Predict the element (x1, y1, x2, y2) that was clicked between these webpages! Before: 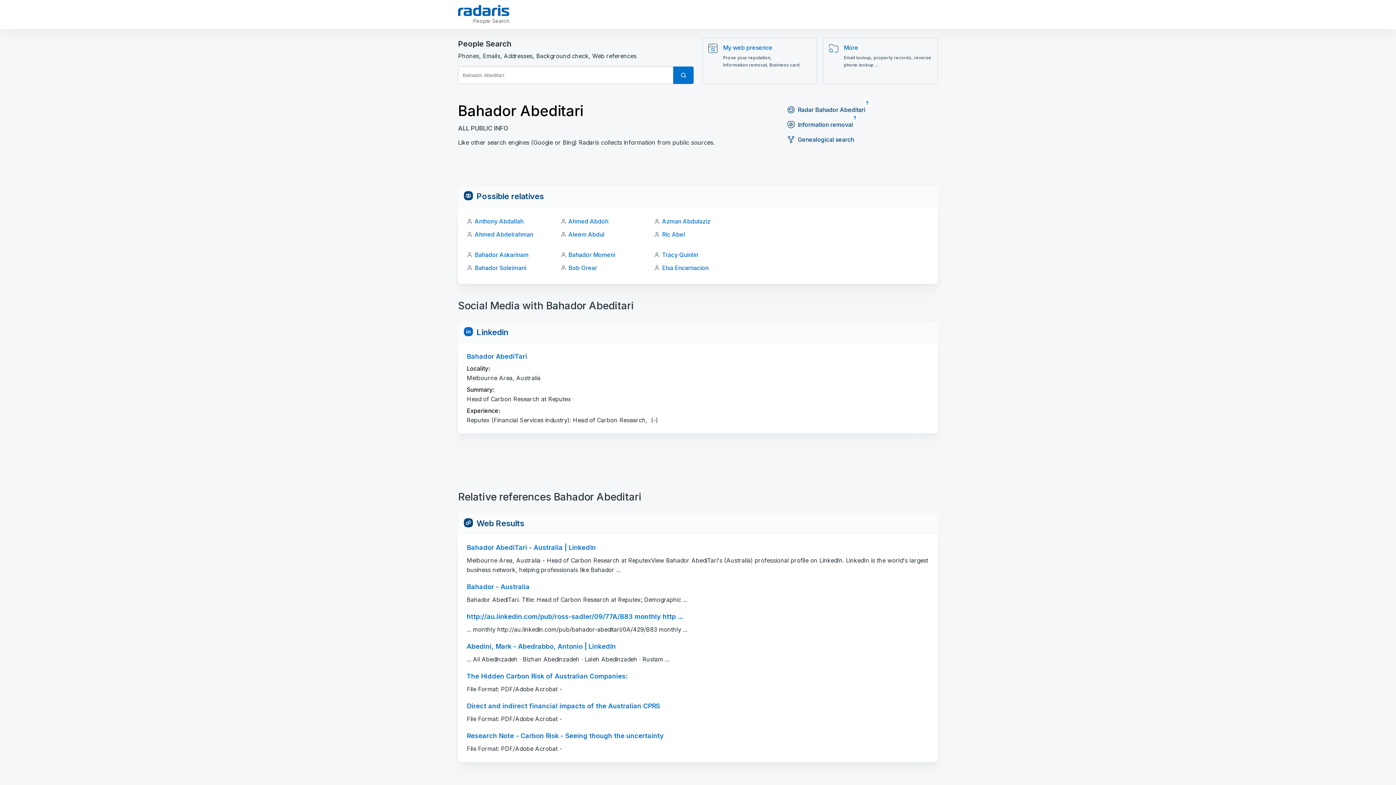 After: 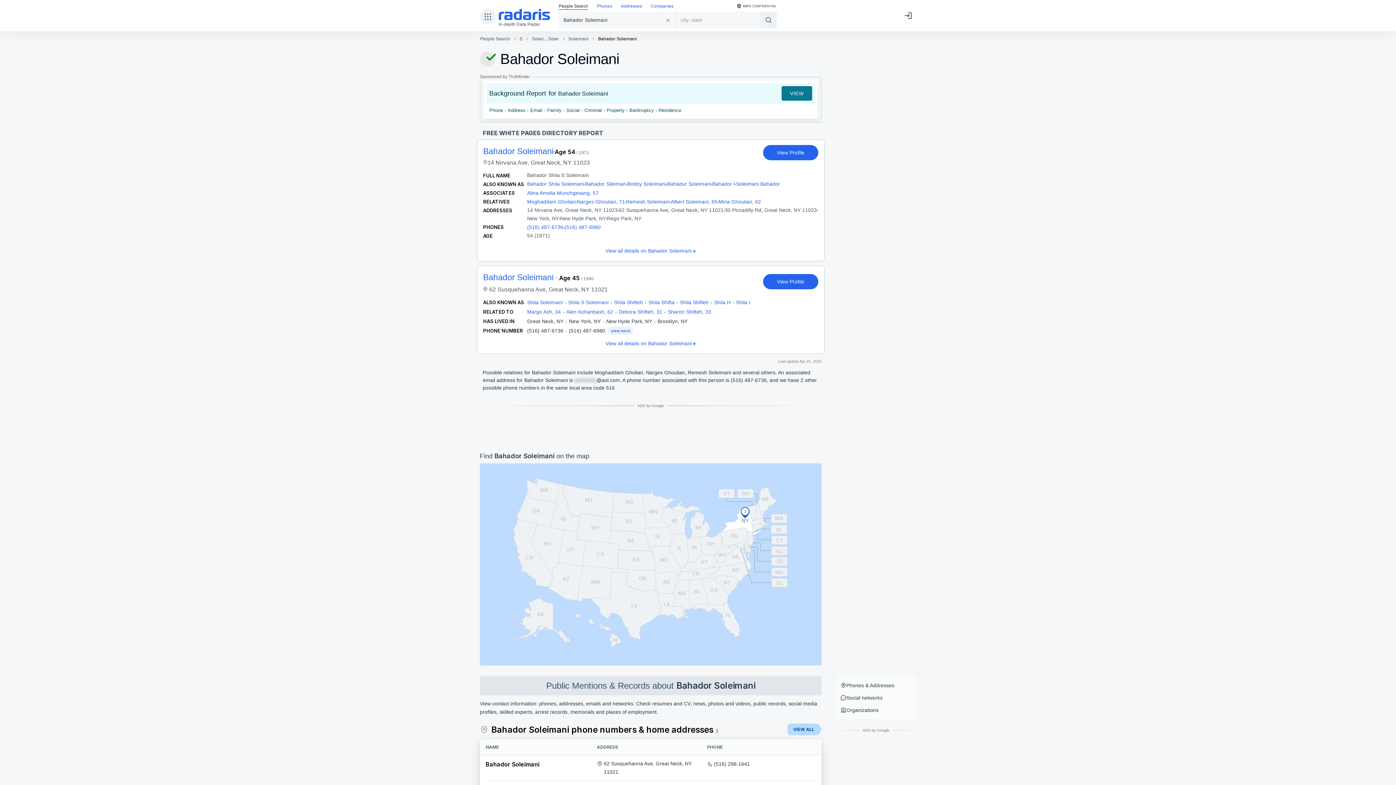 Action: label: Bahador Soleimani bbox: (474, 264, 526, 271)